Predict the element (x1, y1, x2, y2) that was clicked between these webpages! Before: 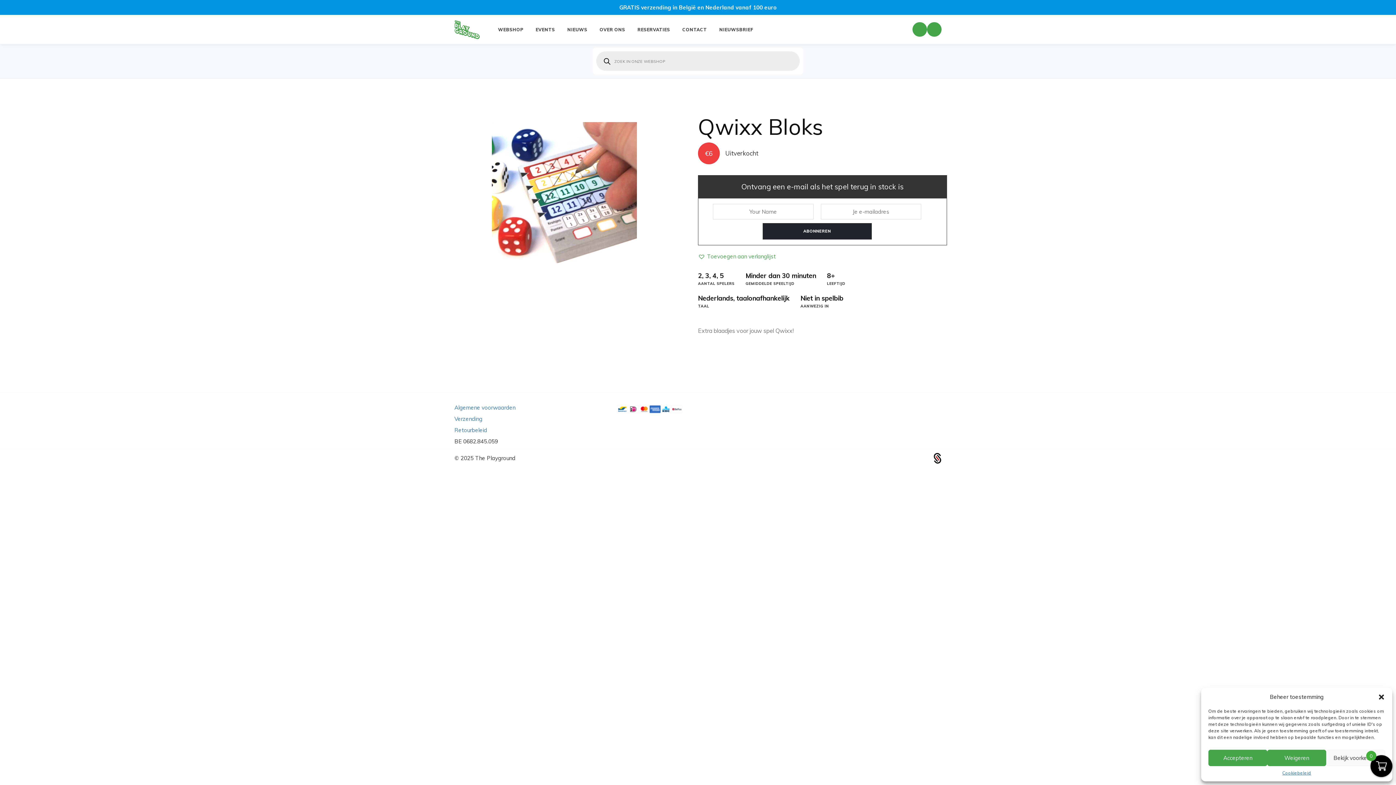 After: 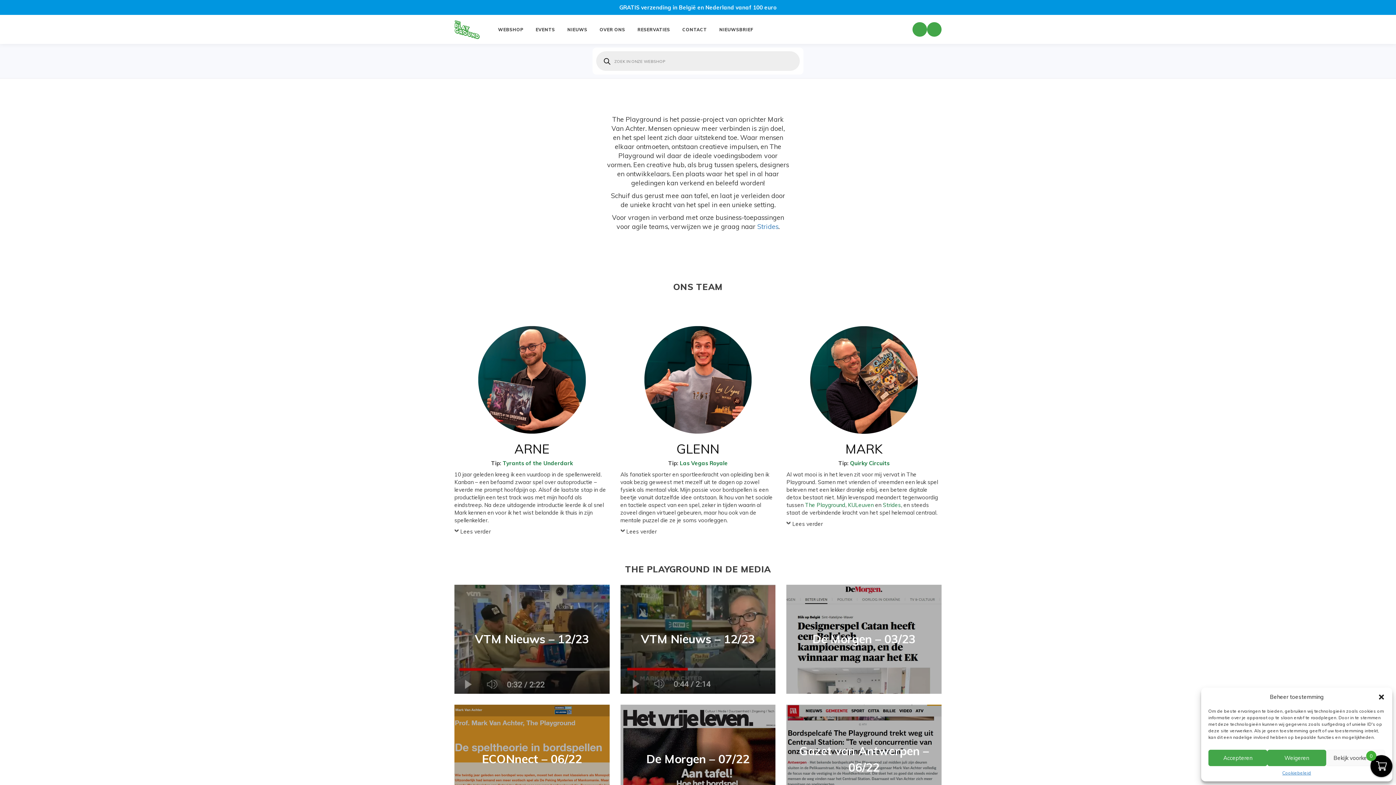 Action: label: OVER ONS bbox: (599, 27, 625, 32)